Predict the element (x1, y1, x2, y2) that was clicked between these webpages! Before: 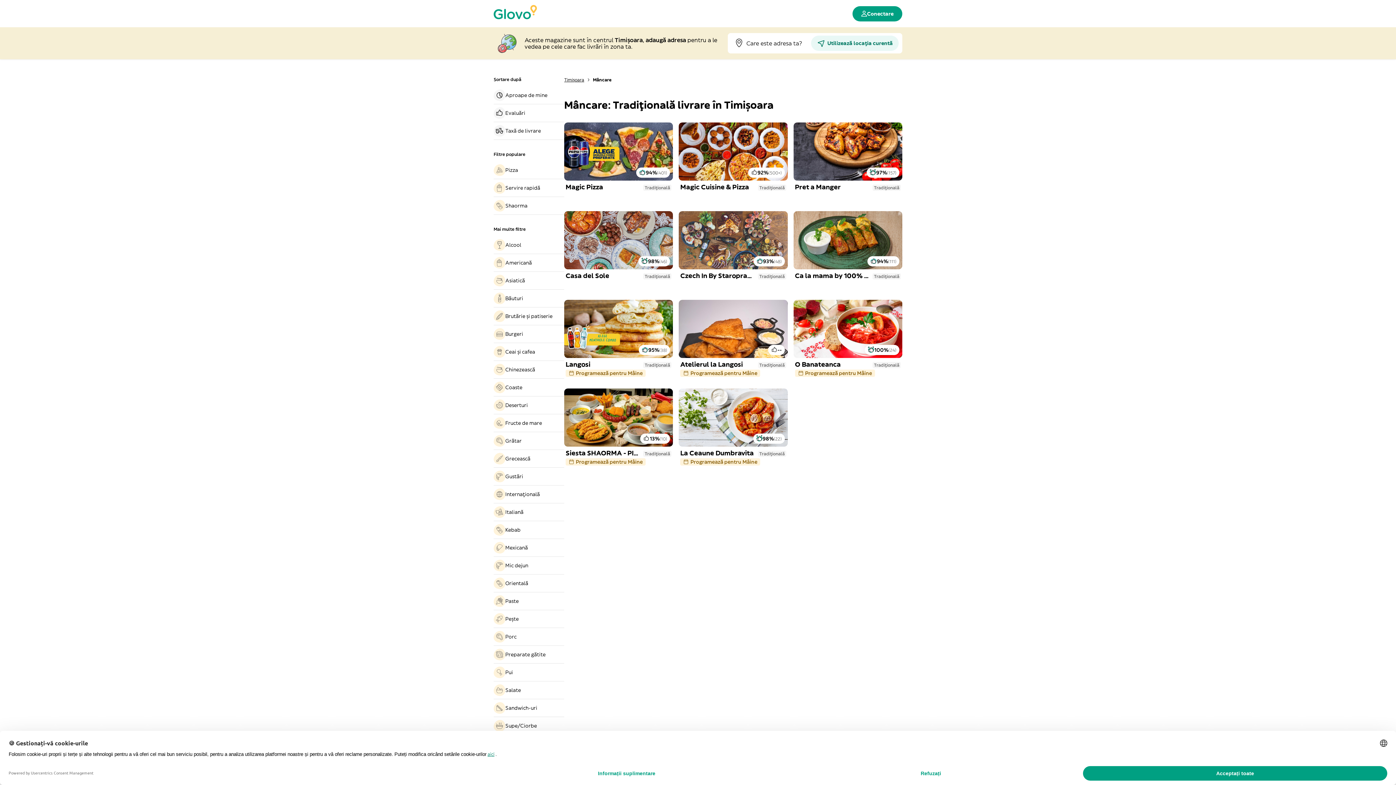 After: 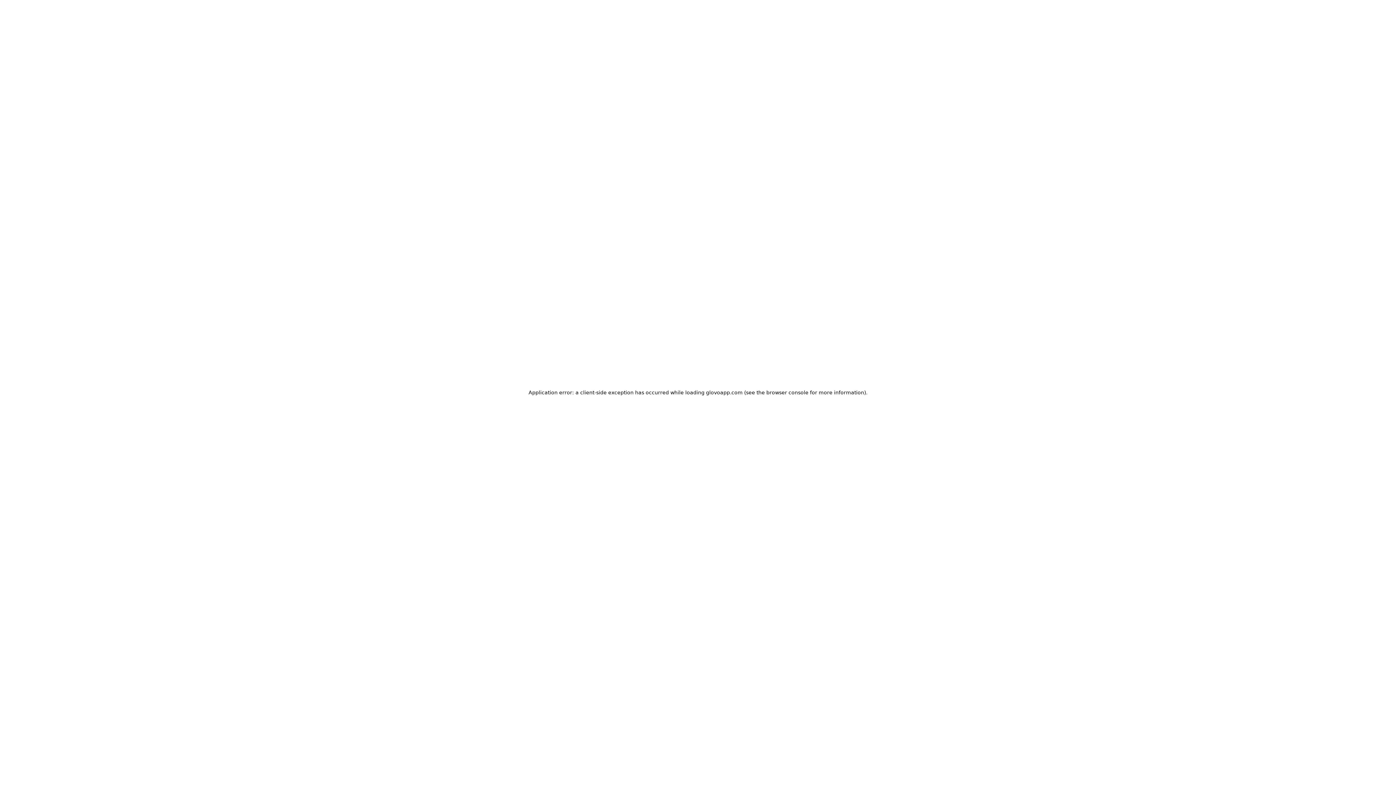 Action: bbox: (852, 6, 902, 21) label: Conectare